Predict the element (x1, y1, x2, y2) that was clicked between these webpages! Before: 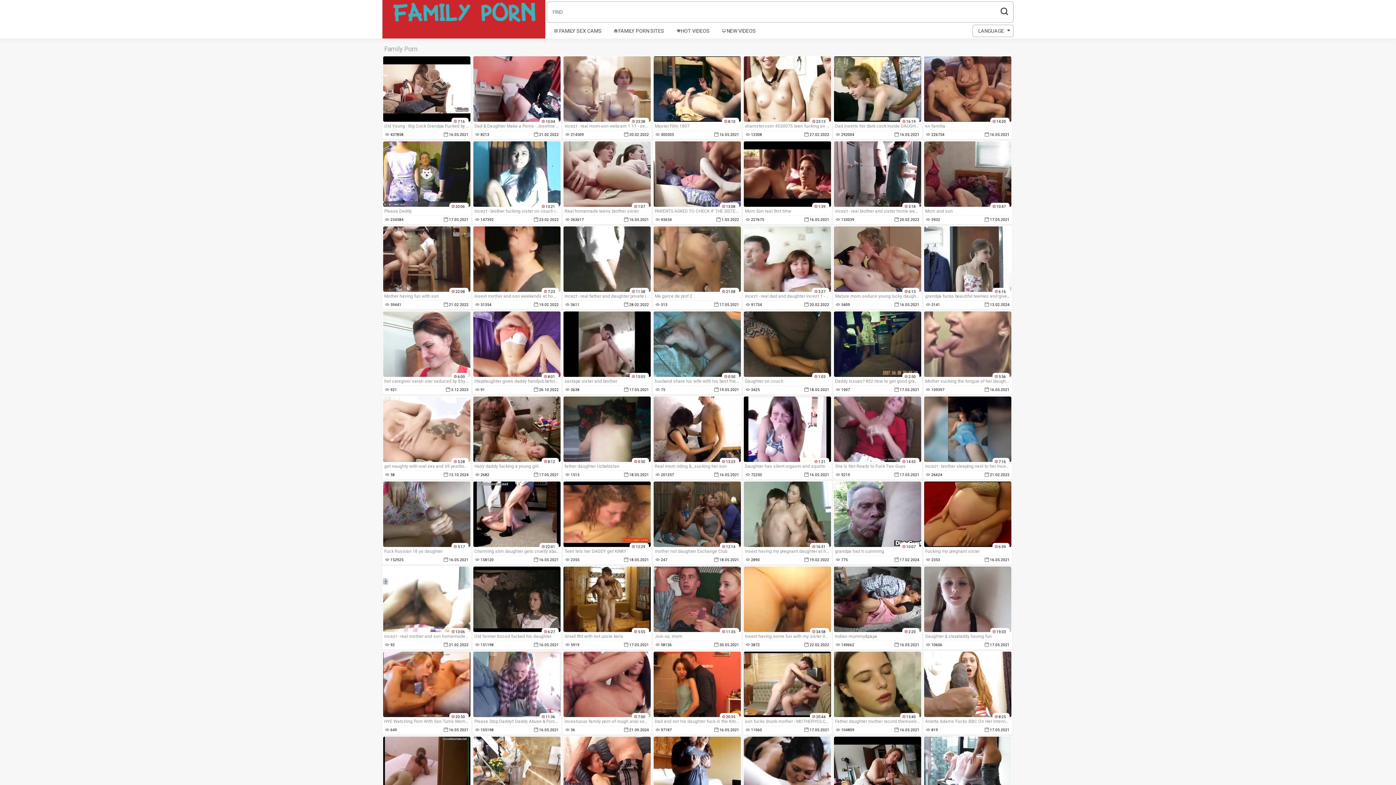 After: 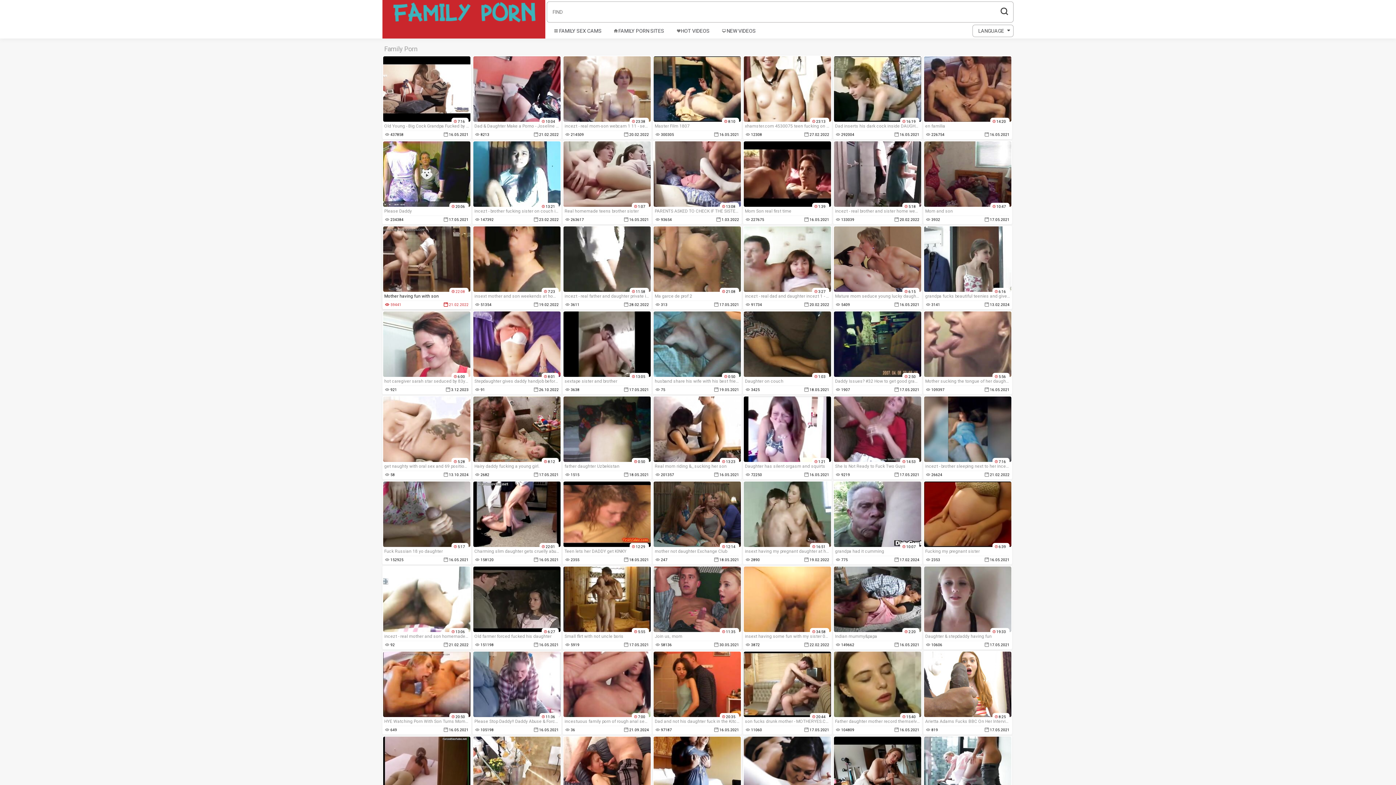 Action: label: 22:08
Mother having fun with son
59441
21.02.2022 bbox: (383, 226, 470, 308)